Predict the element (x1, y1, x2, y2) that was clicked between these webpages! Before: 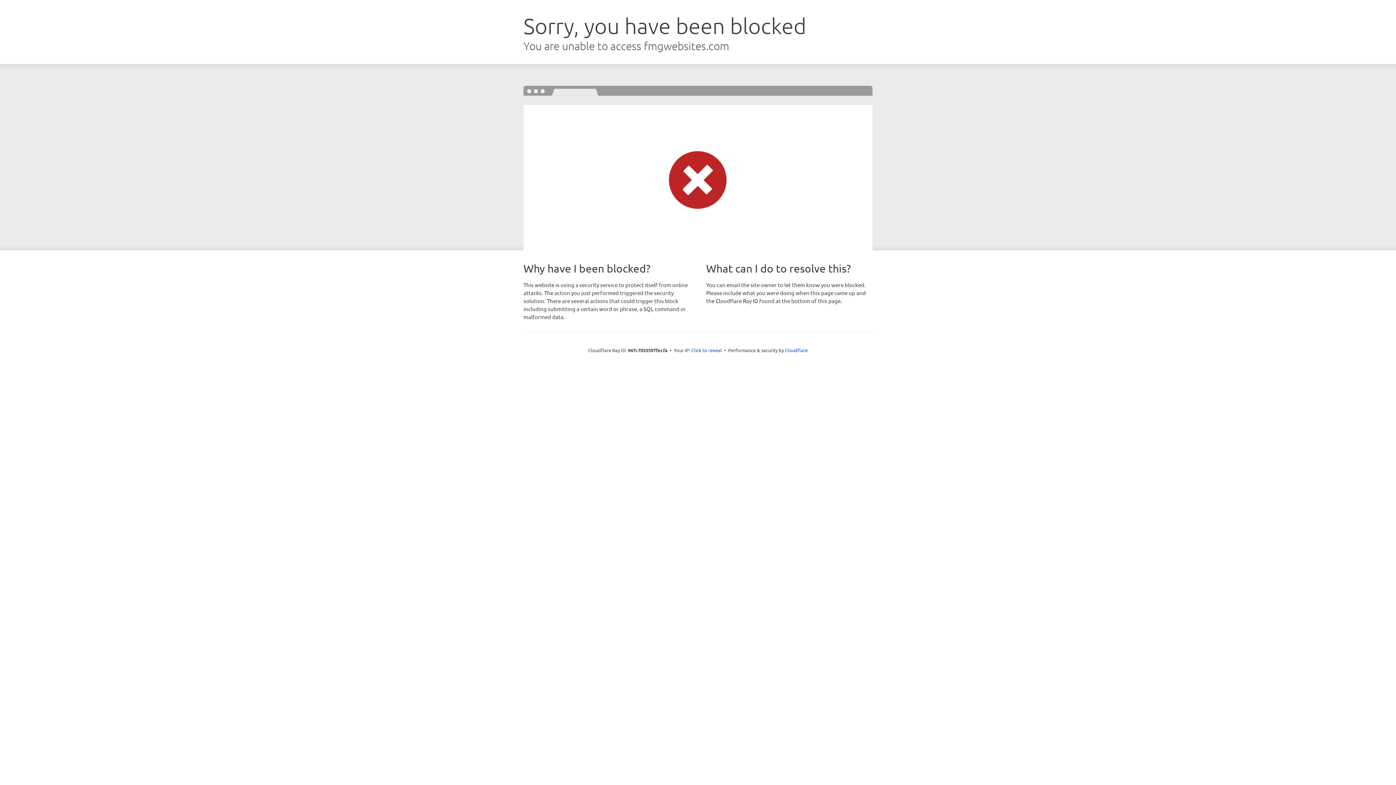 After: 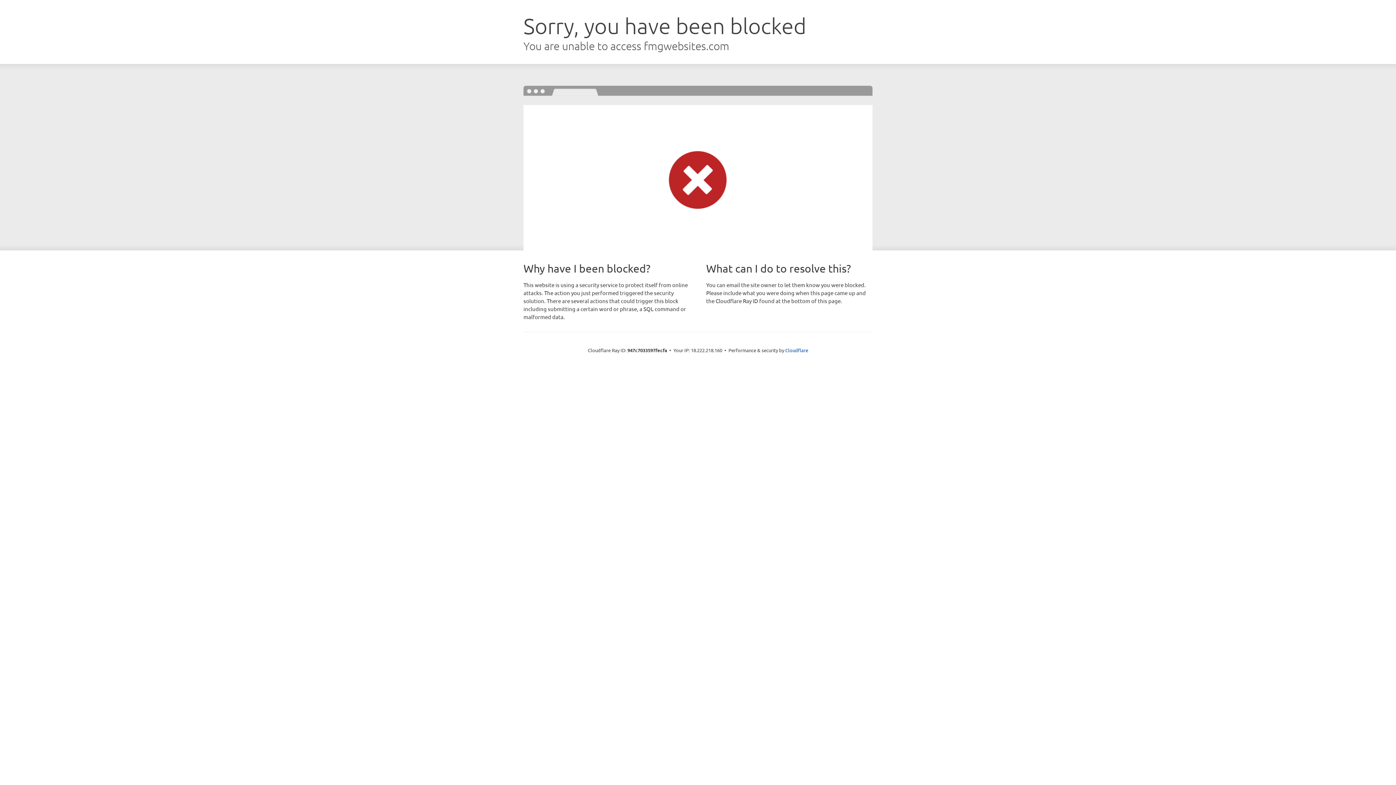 Action: bbox: (691, 346, 722, 353) label: Click to reveal